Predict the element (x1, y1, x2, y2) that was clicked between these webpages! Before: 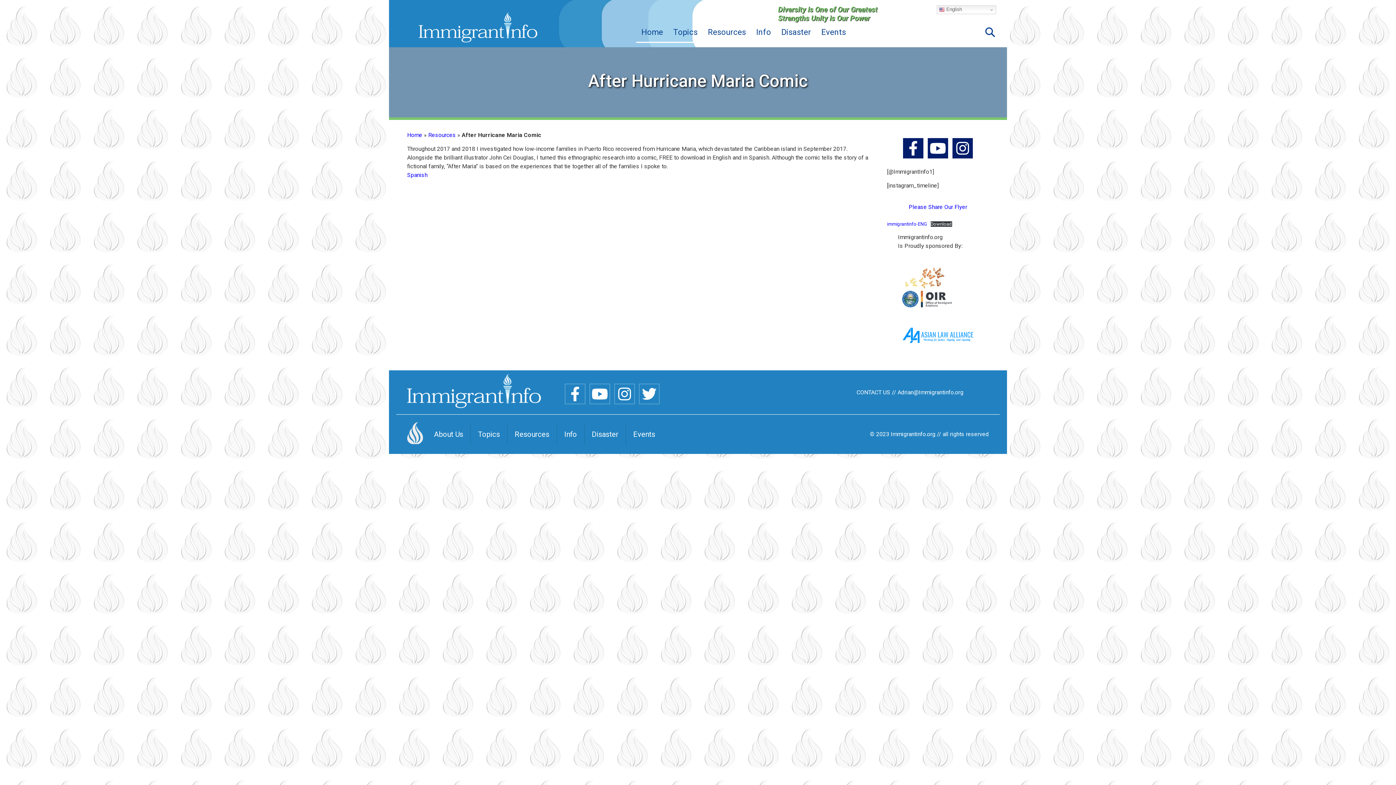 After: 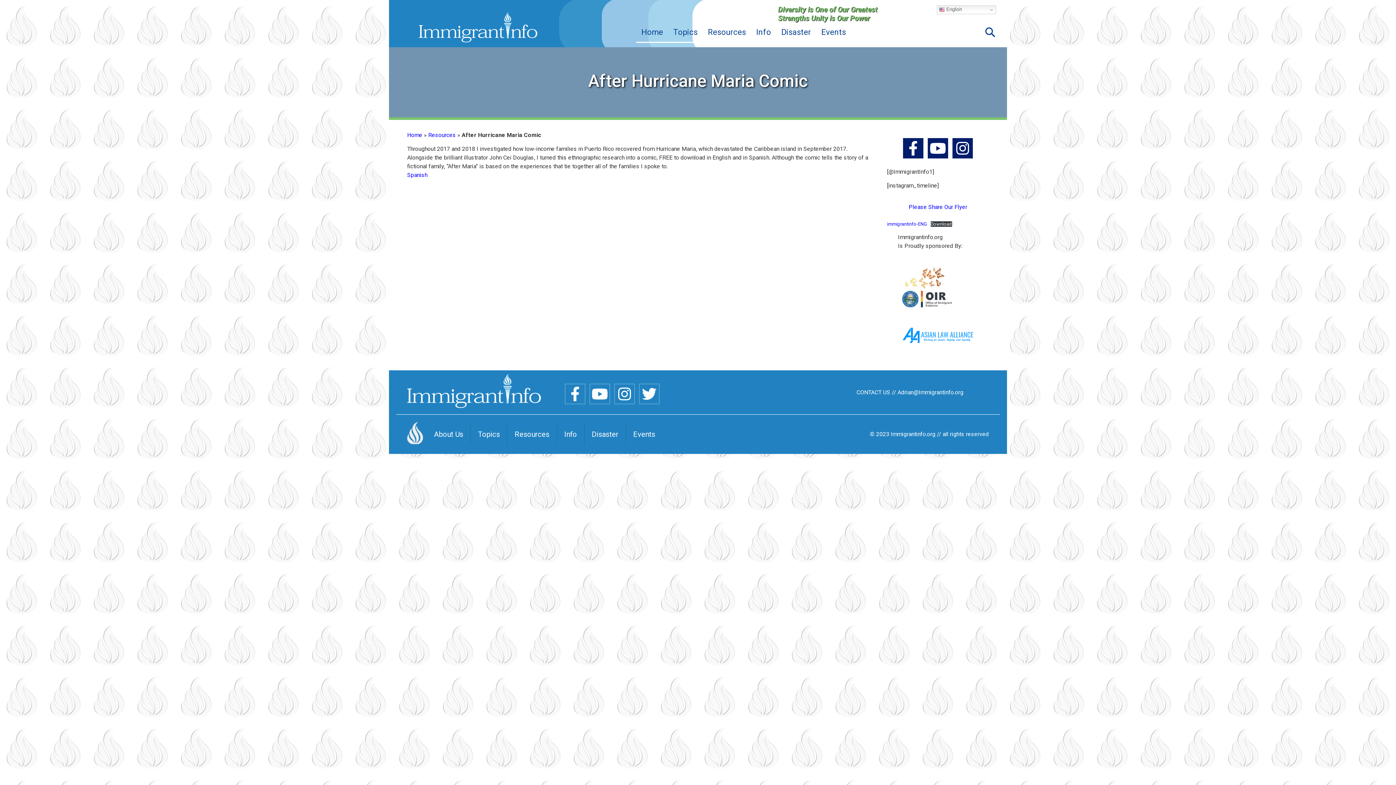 Action: bbox: (614, 384, 634, 404)